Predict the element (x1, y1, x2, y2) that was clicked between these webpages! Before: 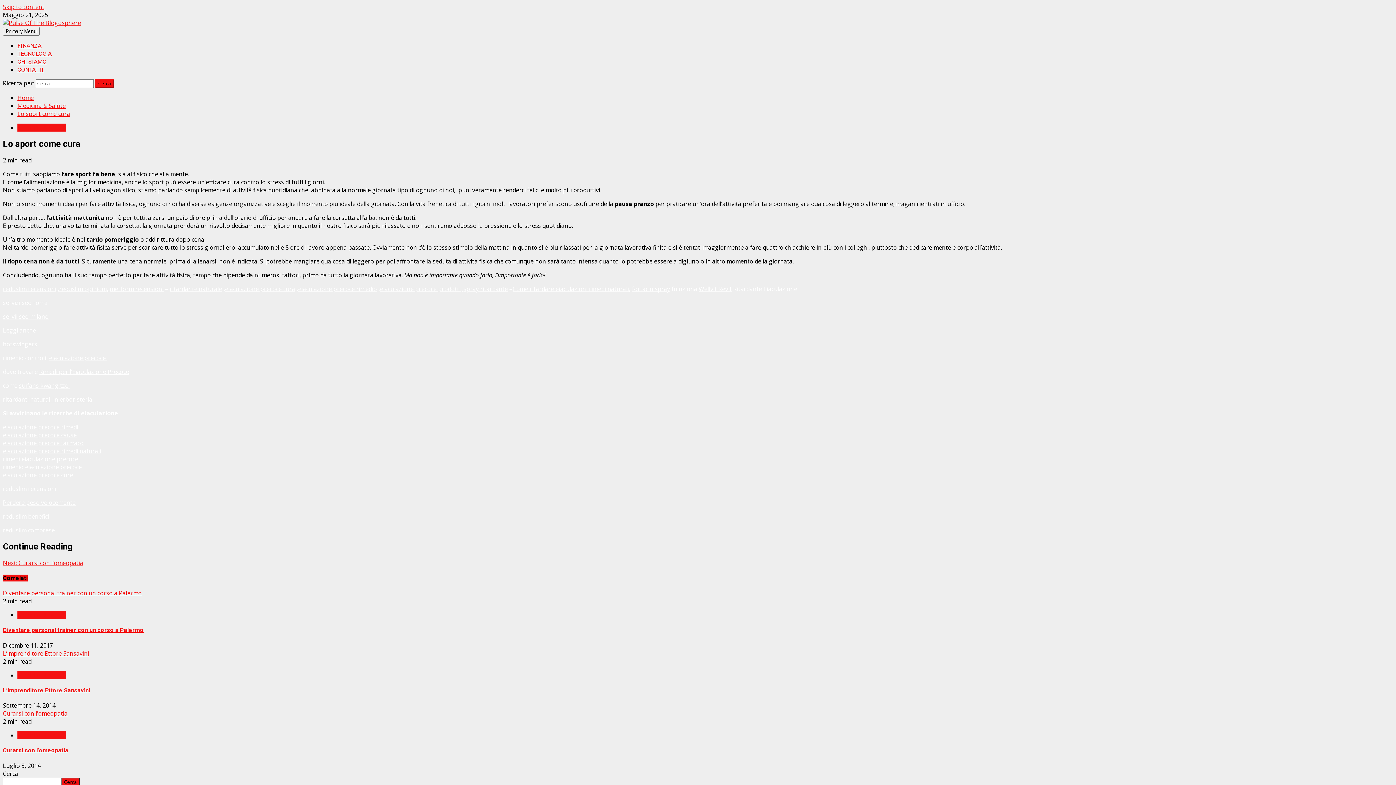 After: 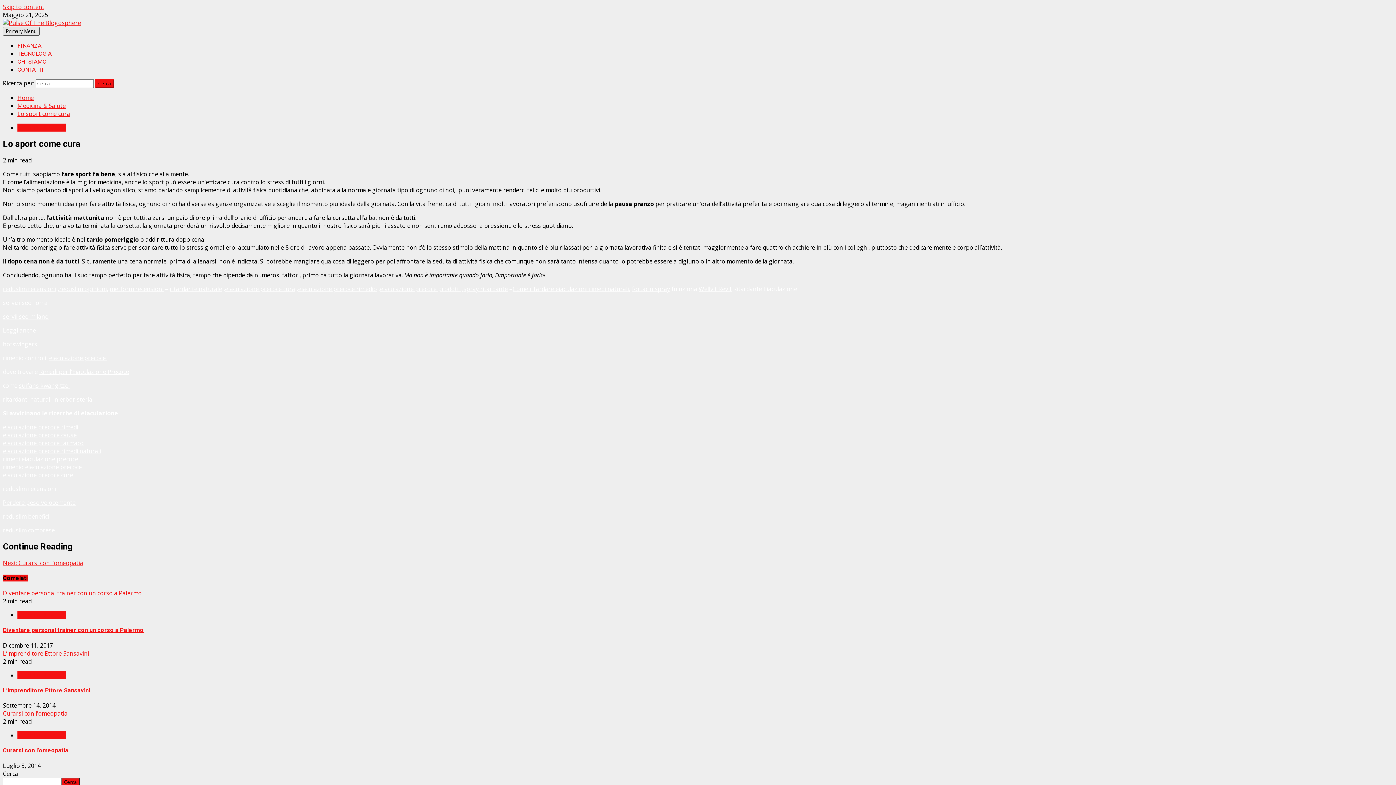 Action: bbox: (2, 26, 39, 35) label: Primary Menu